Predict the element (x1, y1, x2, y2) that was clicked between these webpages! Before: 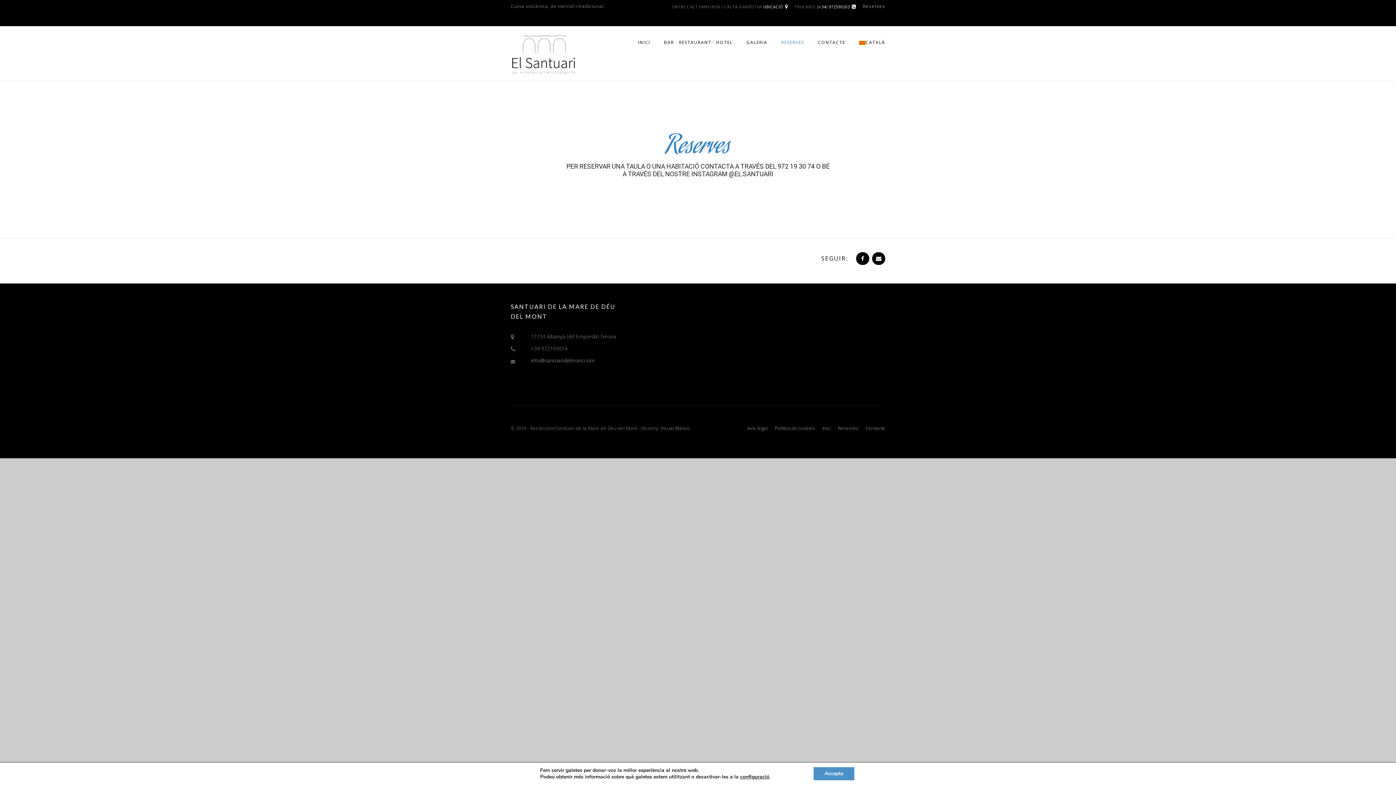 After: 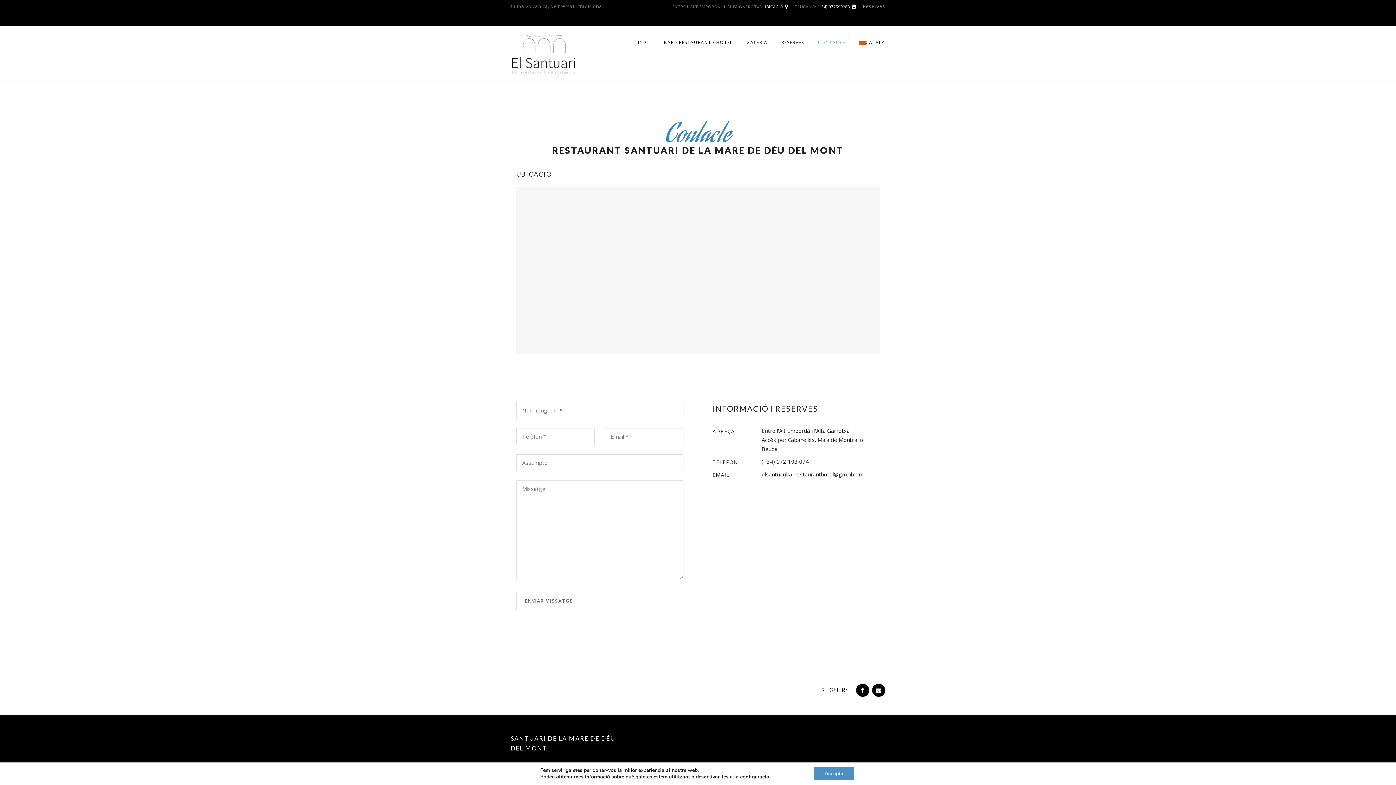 Action: bbox: (763, 4, 783, 9) label: UBICACIÓ